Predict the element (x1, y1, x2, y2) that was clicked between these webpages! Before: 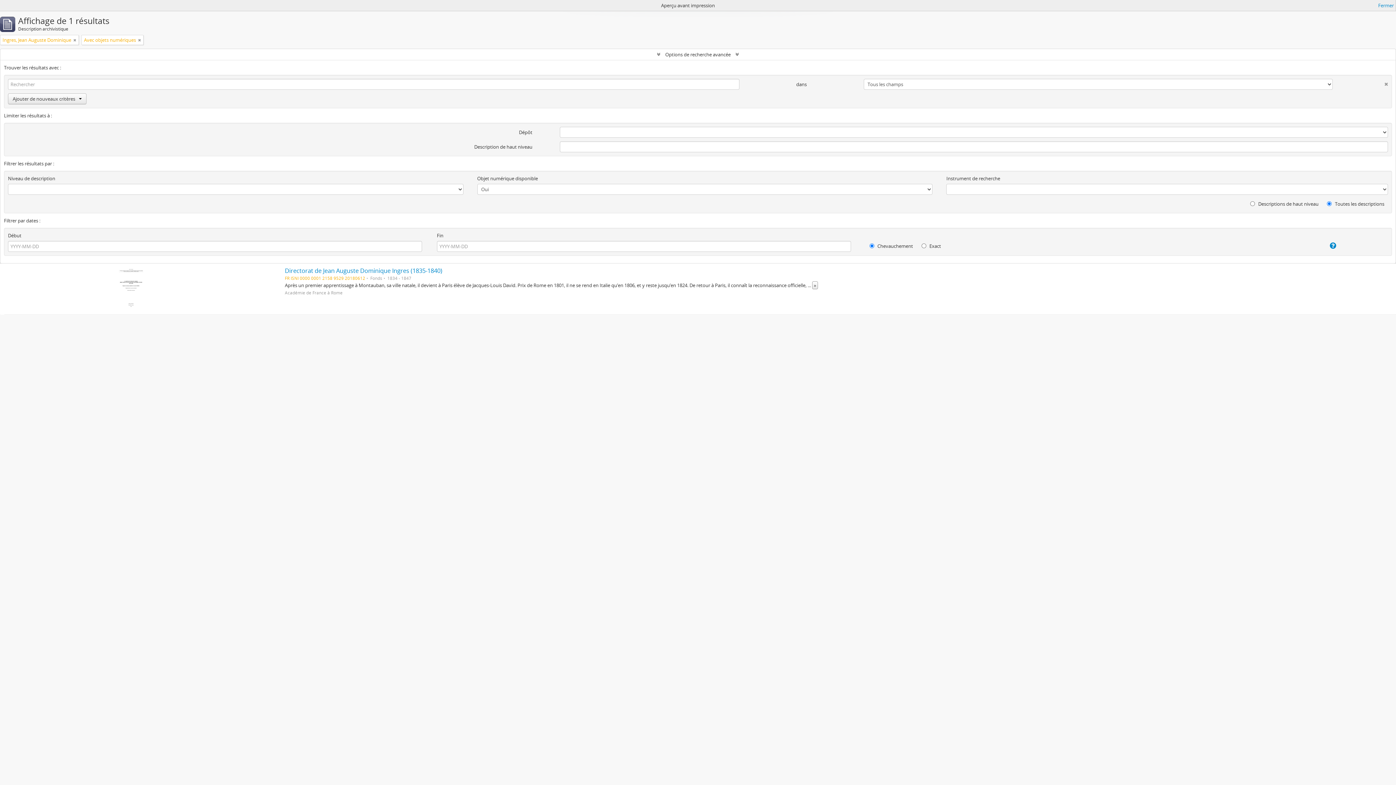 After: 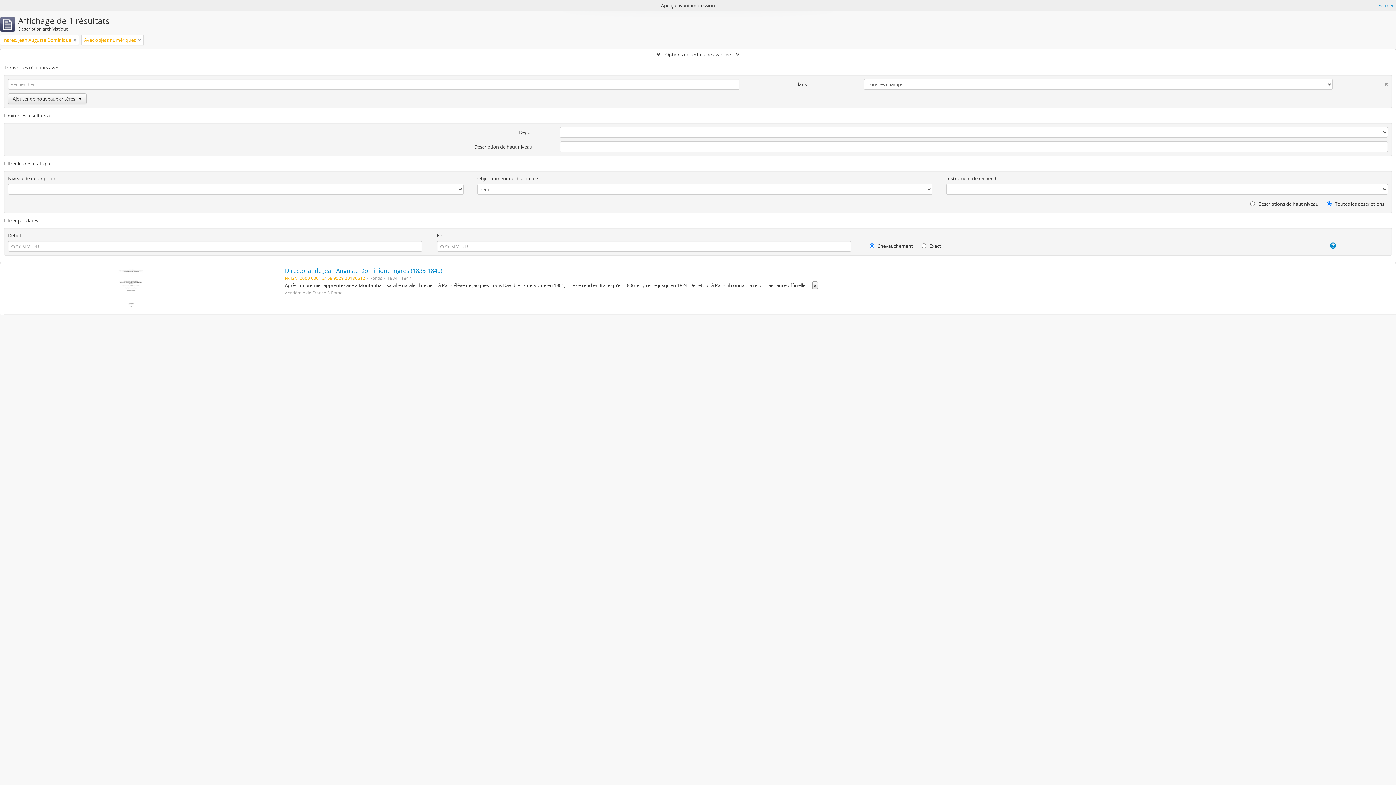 Action: label: Delete criterion bbox: (1333, 78, 1388, 86)